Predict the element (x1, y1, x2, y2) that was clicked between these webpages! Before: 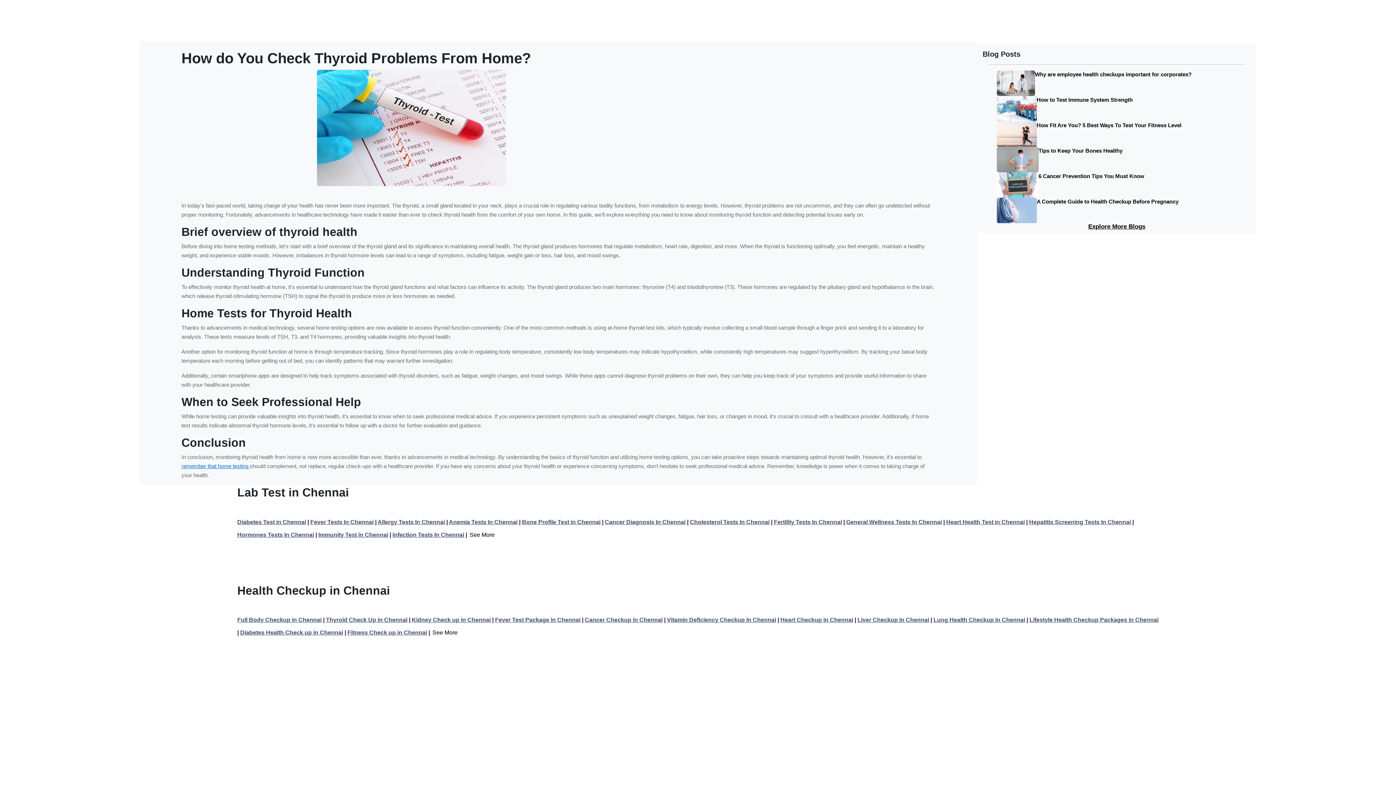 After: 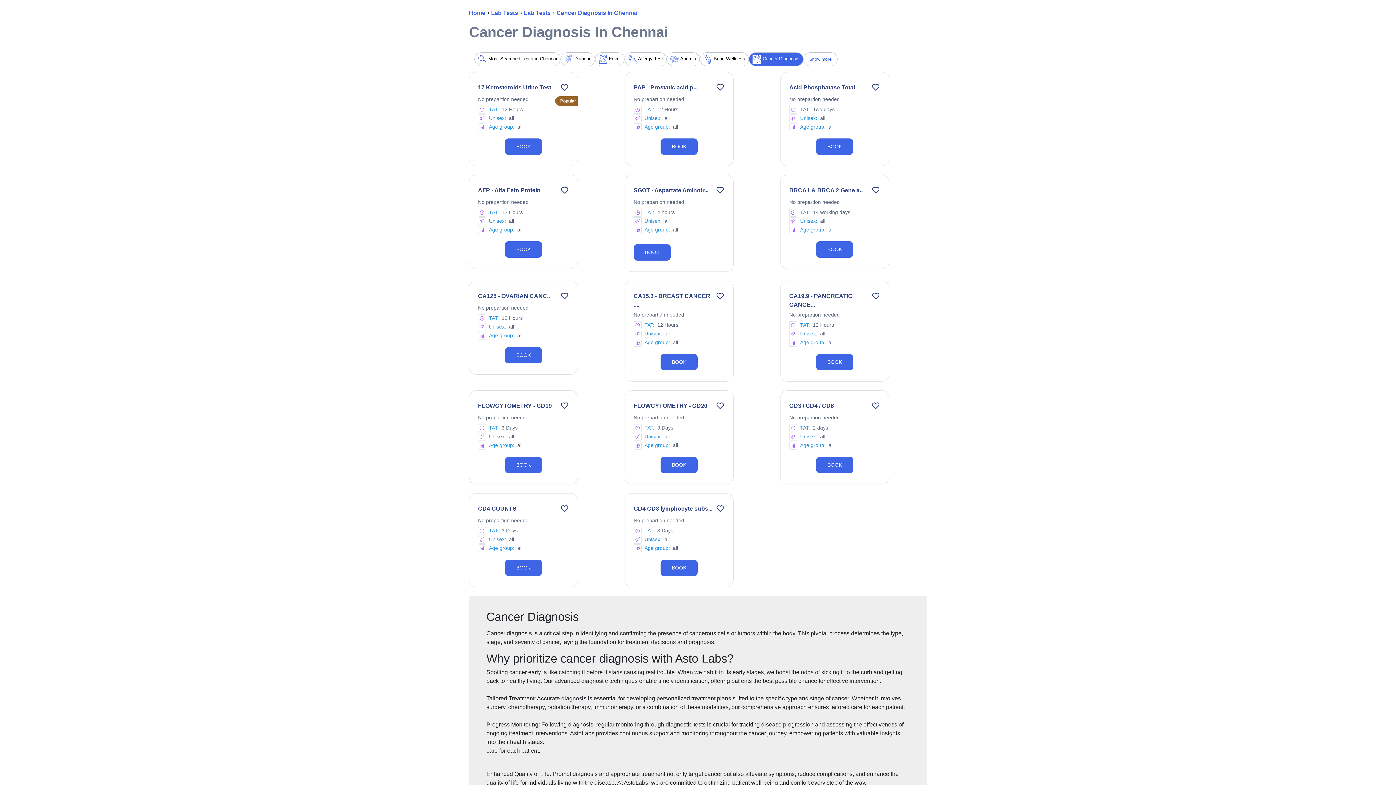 Action: label: Cancer Diagnosis In Chennai bbox: (605, 519, 685, 525)